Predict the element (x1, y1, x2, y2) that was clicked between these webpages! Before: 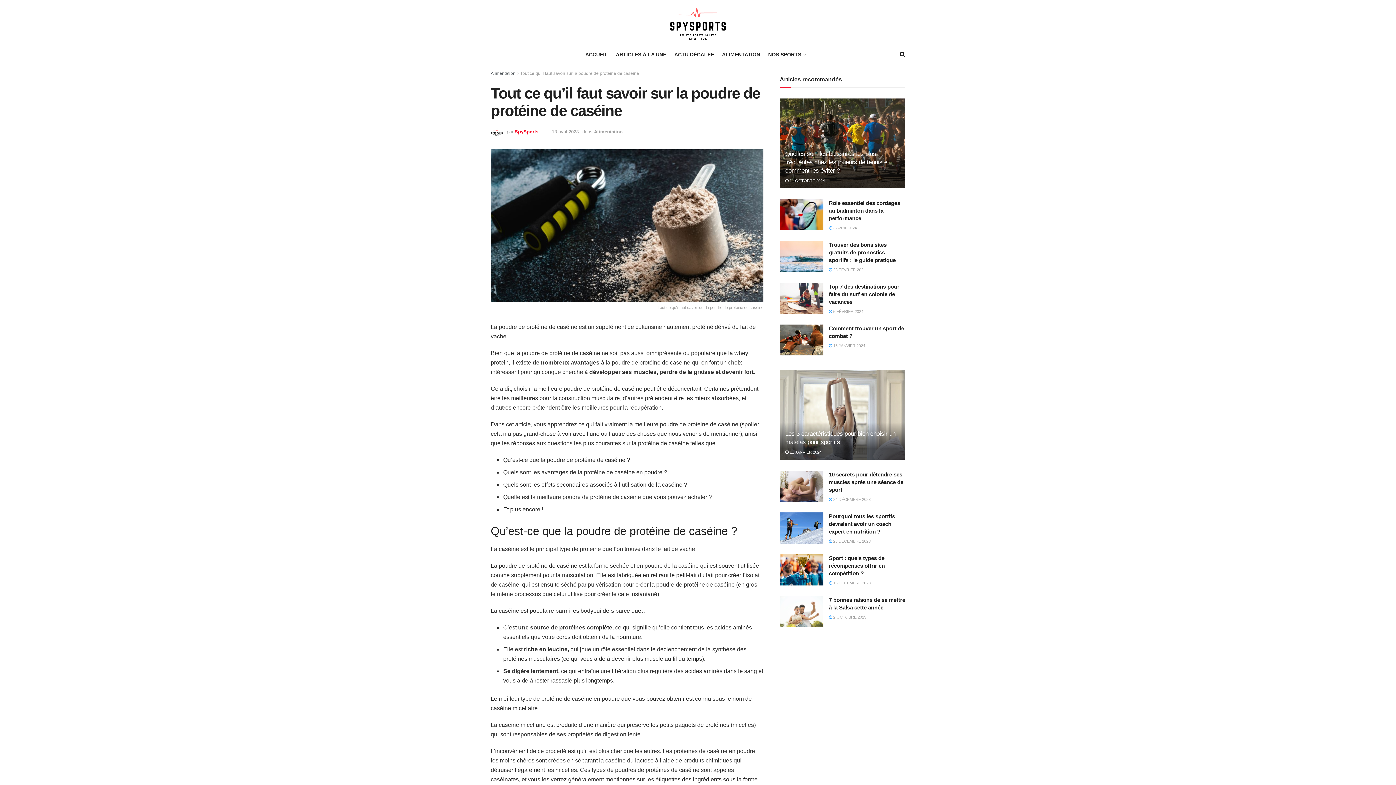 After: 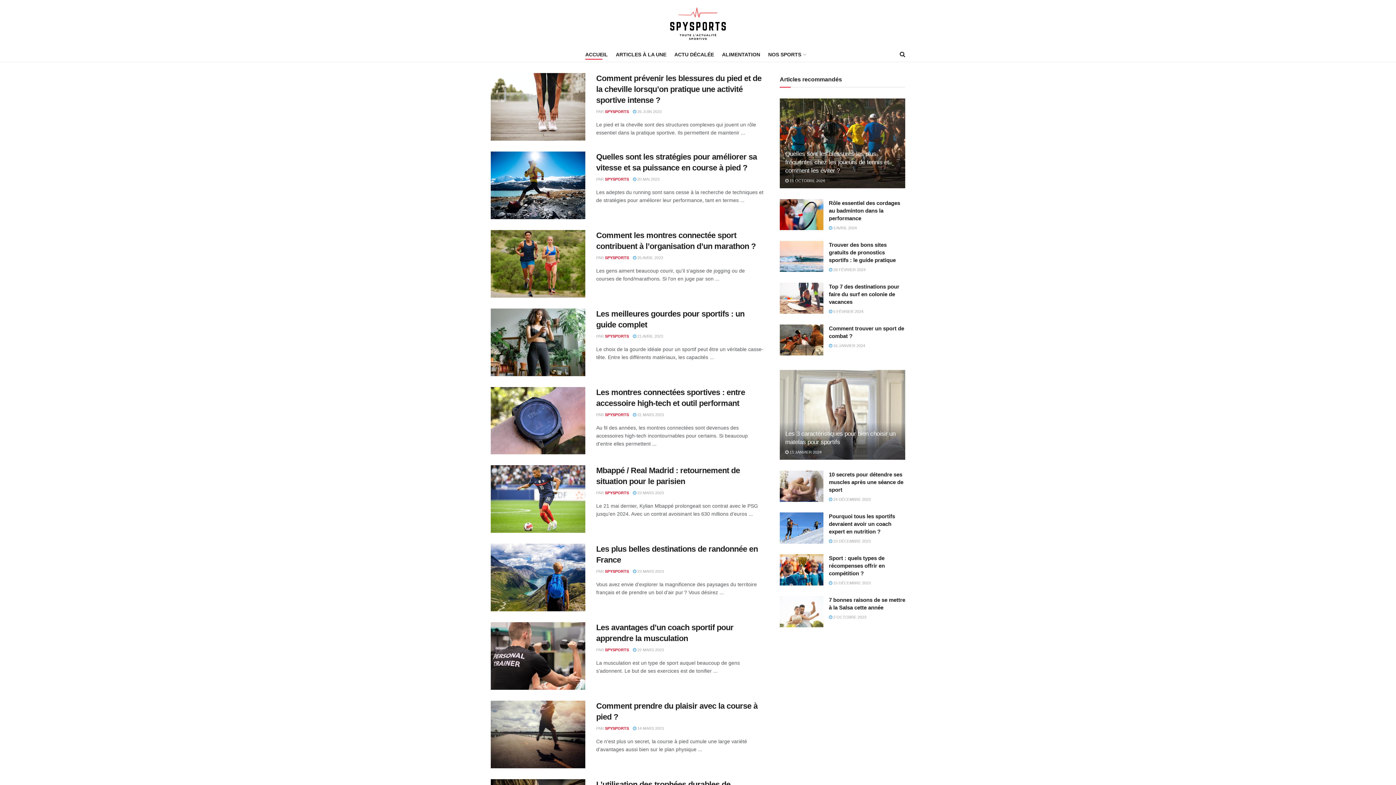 Action: label: ACCUEIL bbox: (585, 49, 608, 59)